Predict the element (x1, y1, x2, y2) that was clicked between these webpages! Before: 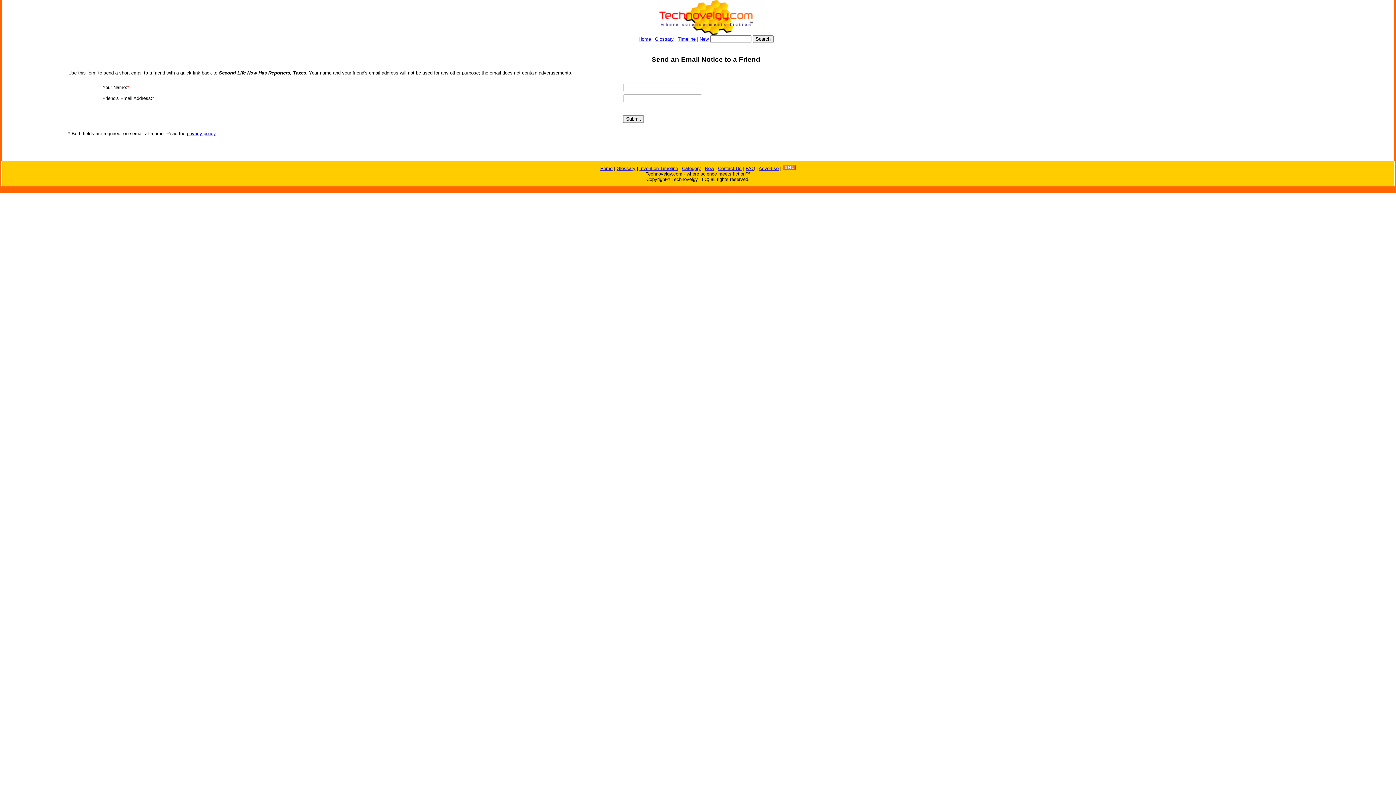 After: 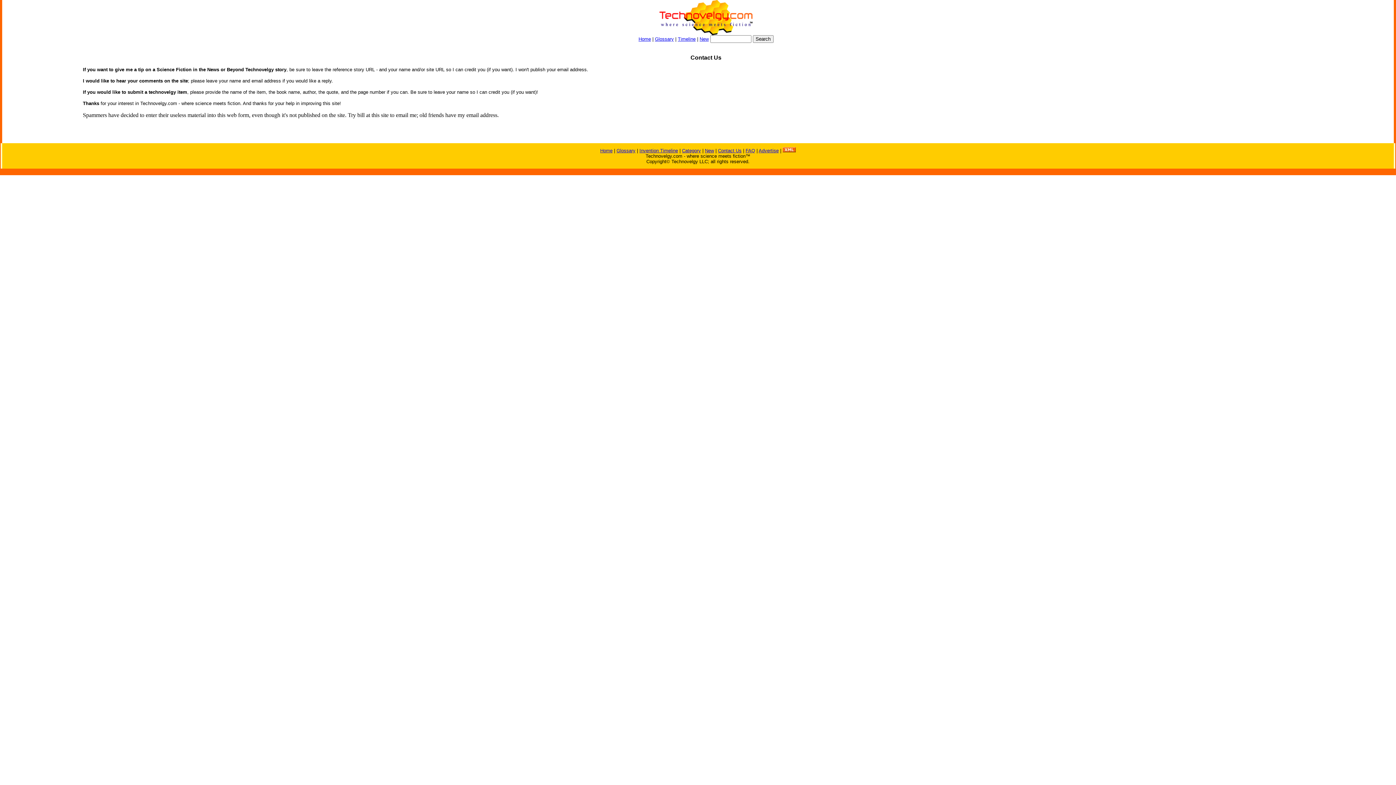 Action: bbox: (718, 165, 741, 171) label: Contact Us